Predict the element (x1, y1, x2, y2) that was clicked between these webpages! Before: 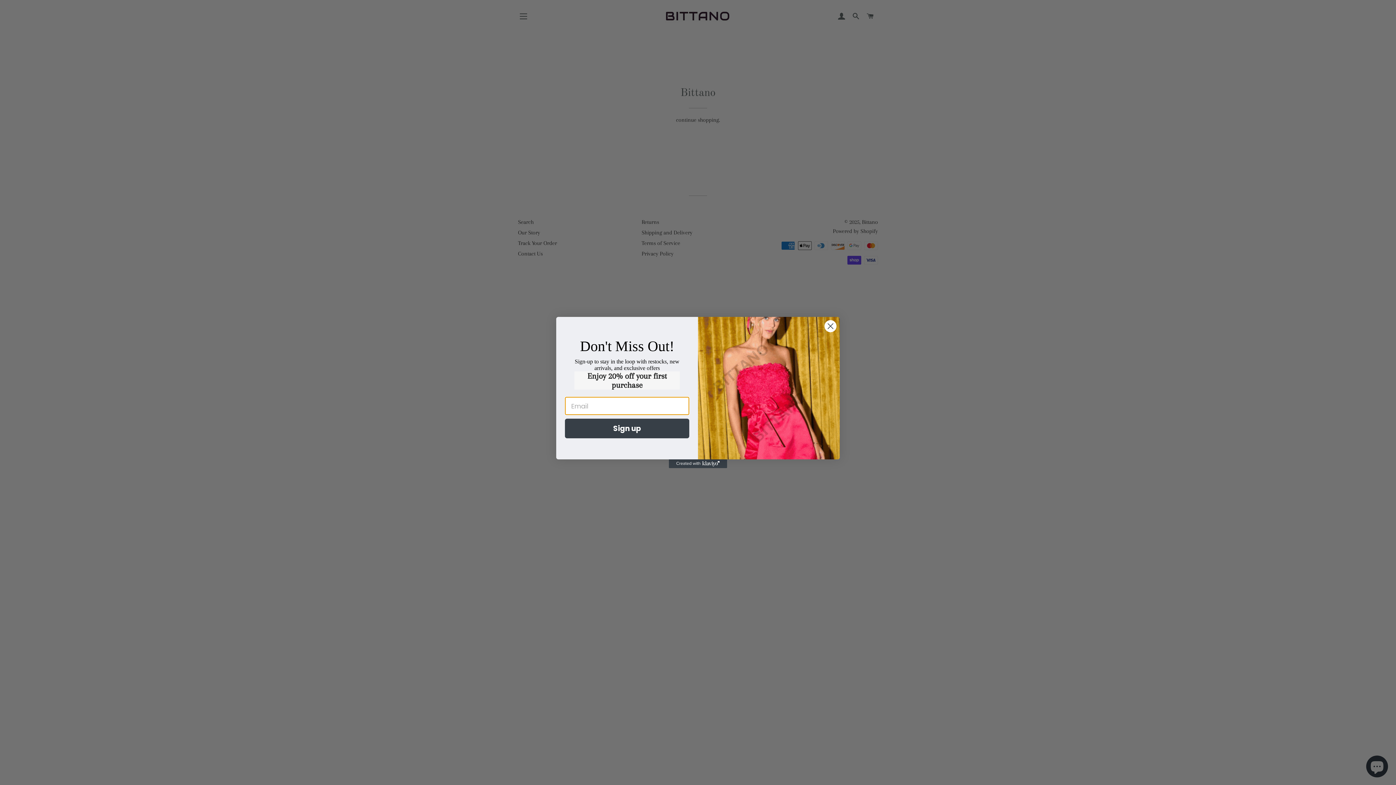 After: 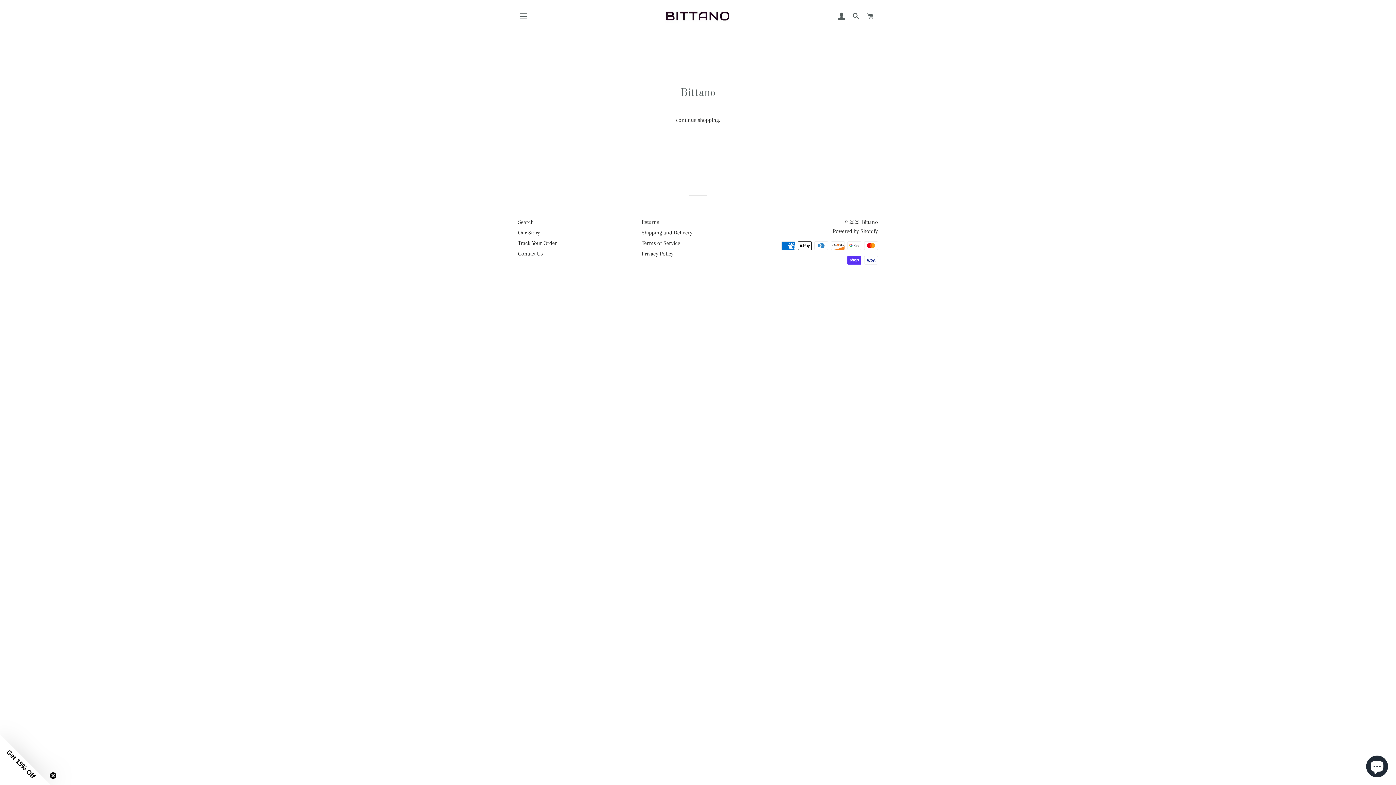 Action: bbox: (824, 319, 837, 332) label: Close dialog